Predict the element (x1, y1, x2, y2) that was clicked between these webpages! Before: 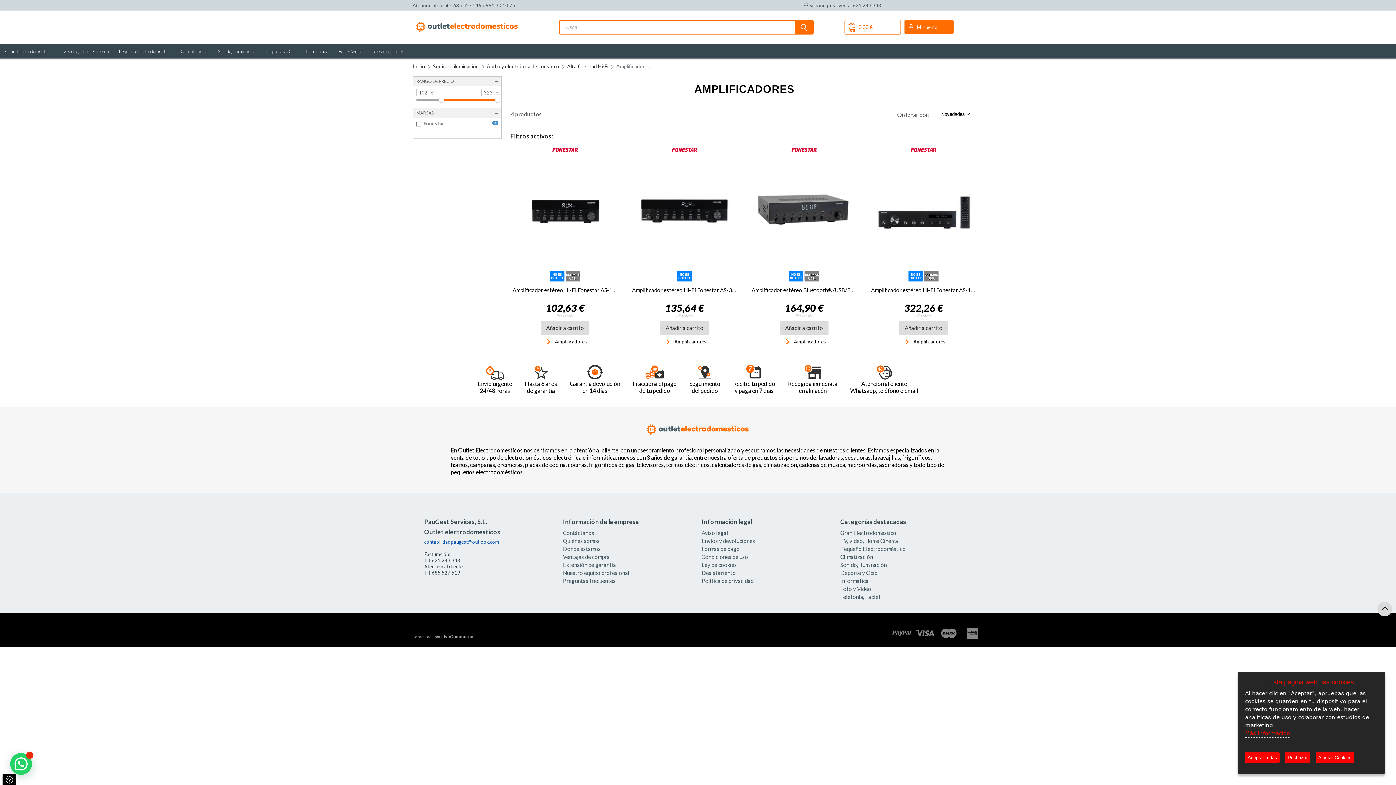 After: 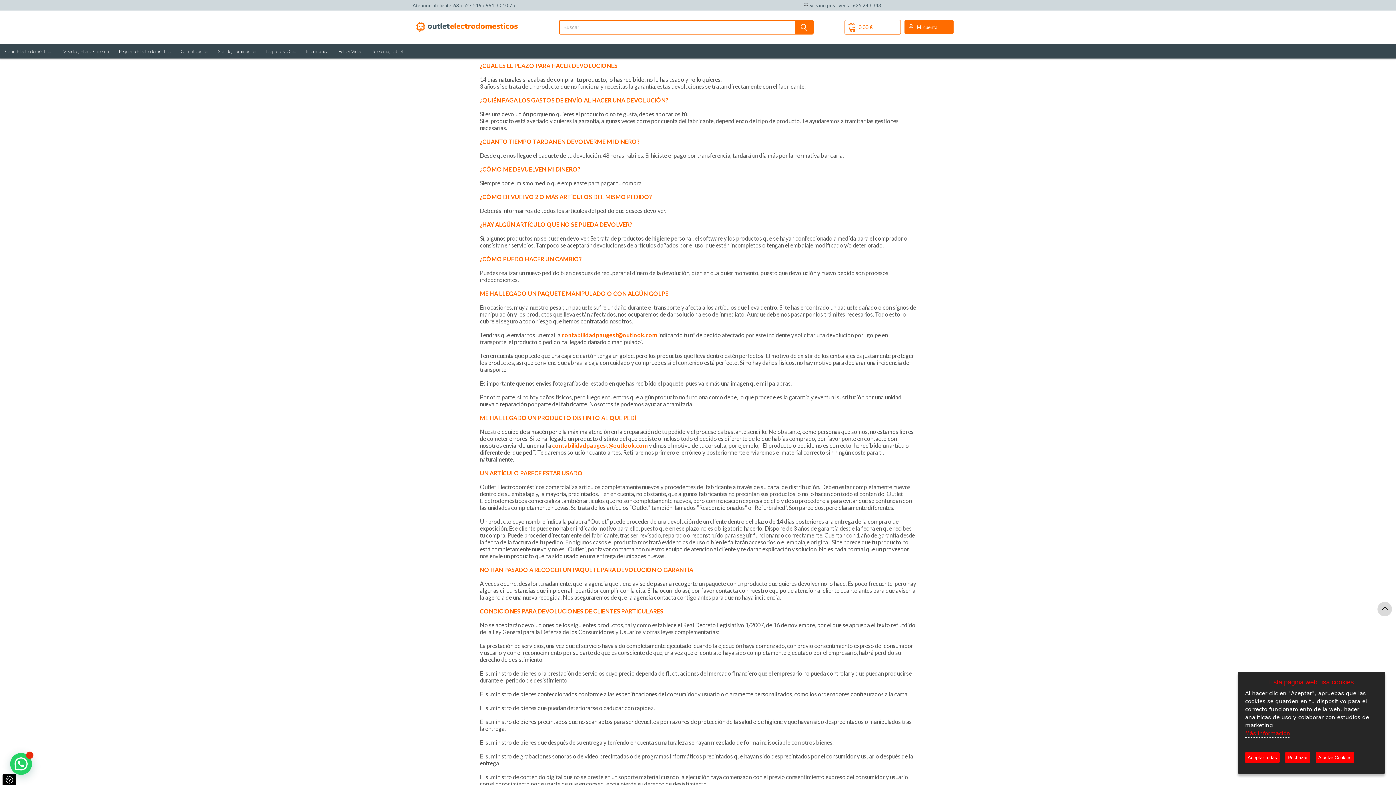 Action: bbox: (563, 577, 694, 585) label: Preguntas frecuentes